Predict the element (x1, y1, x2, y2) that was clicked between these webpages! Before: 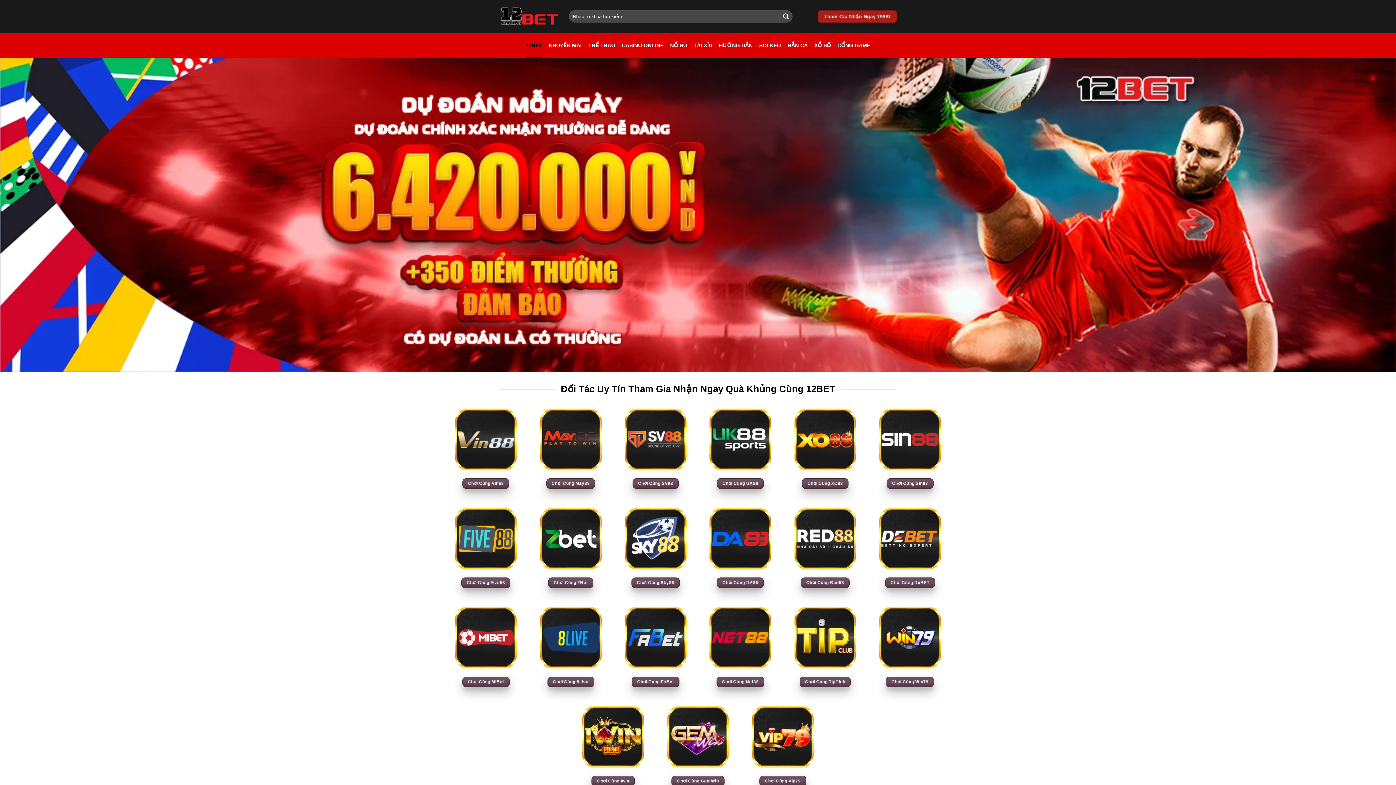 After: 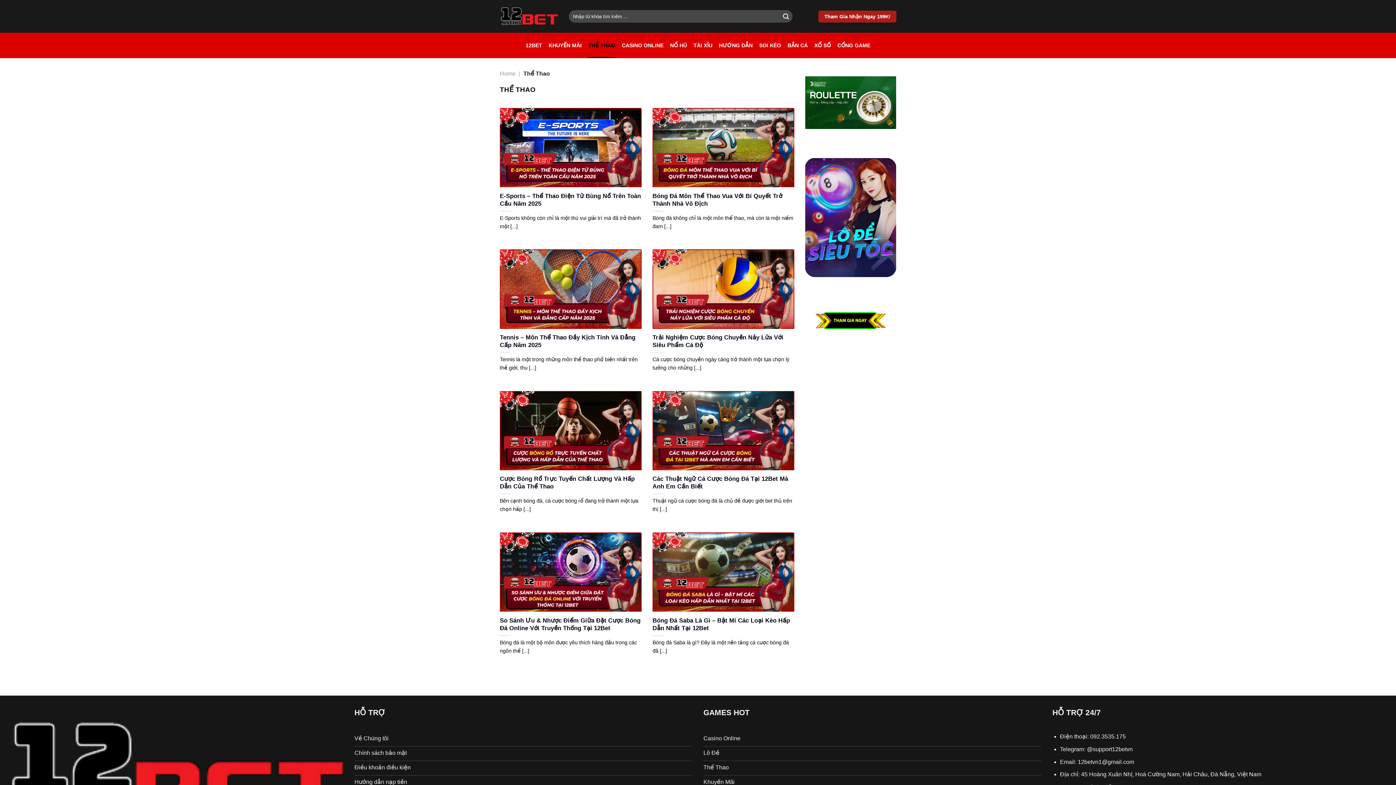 Action: bbox: (588, 32, 615, 58) label: THỂ THAO